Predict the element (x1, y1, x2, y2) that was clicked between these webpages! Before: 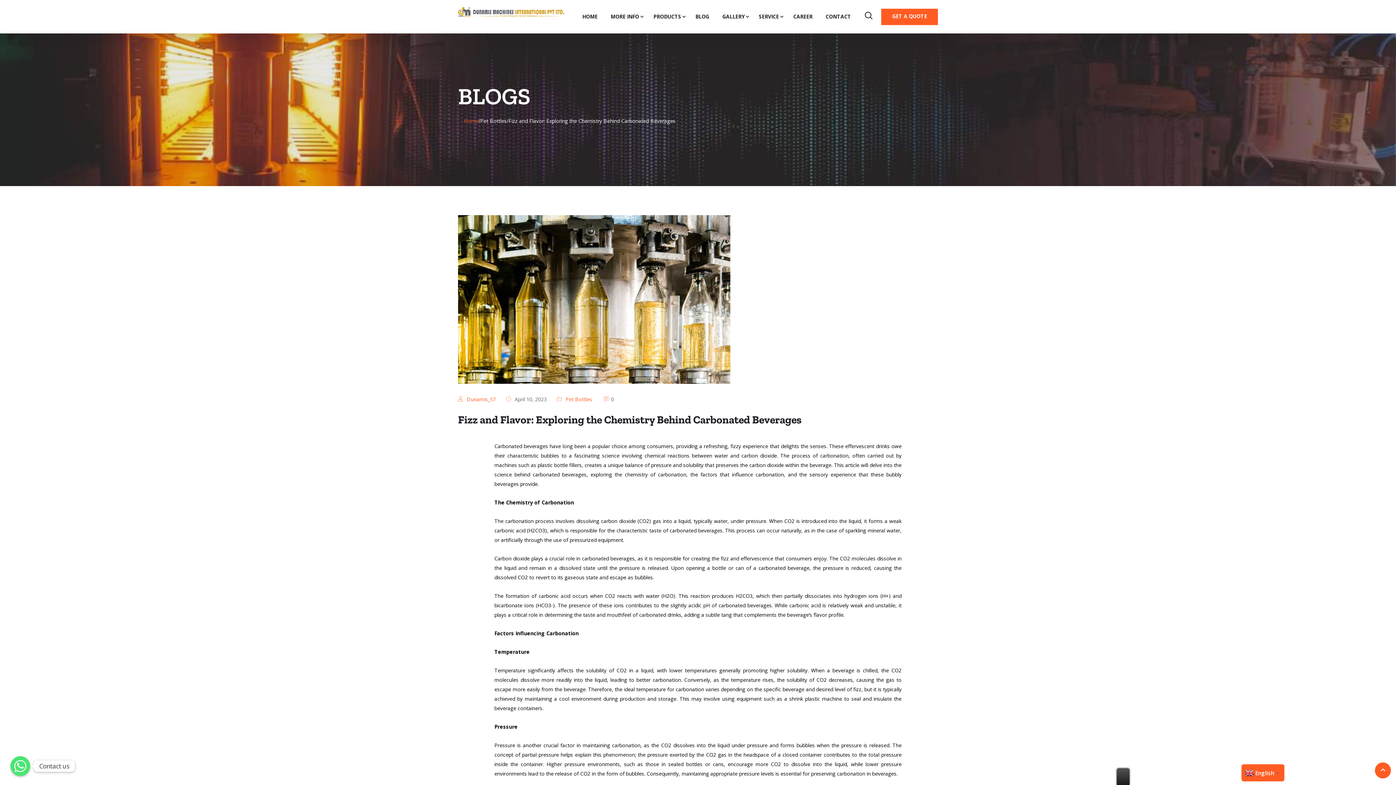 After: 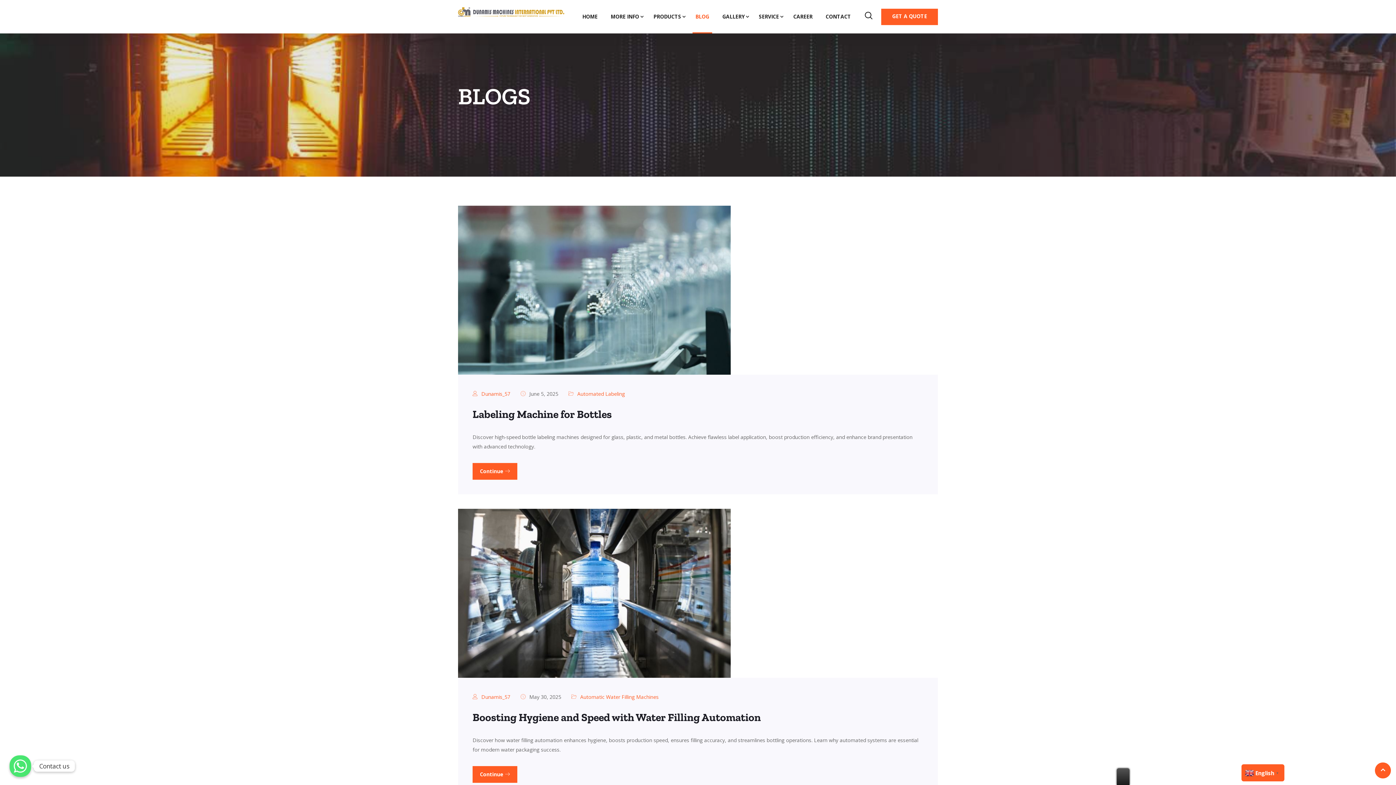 Action: bbox: (692, 0, 712, 33) label: BLOG